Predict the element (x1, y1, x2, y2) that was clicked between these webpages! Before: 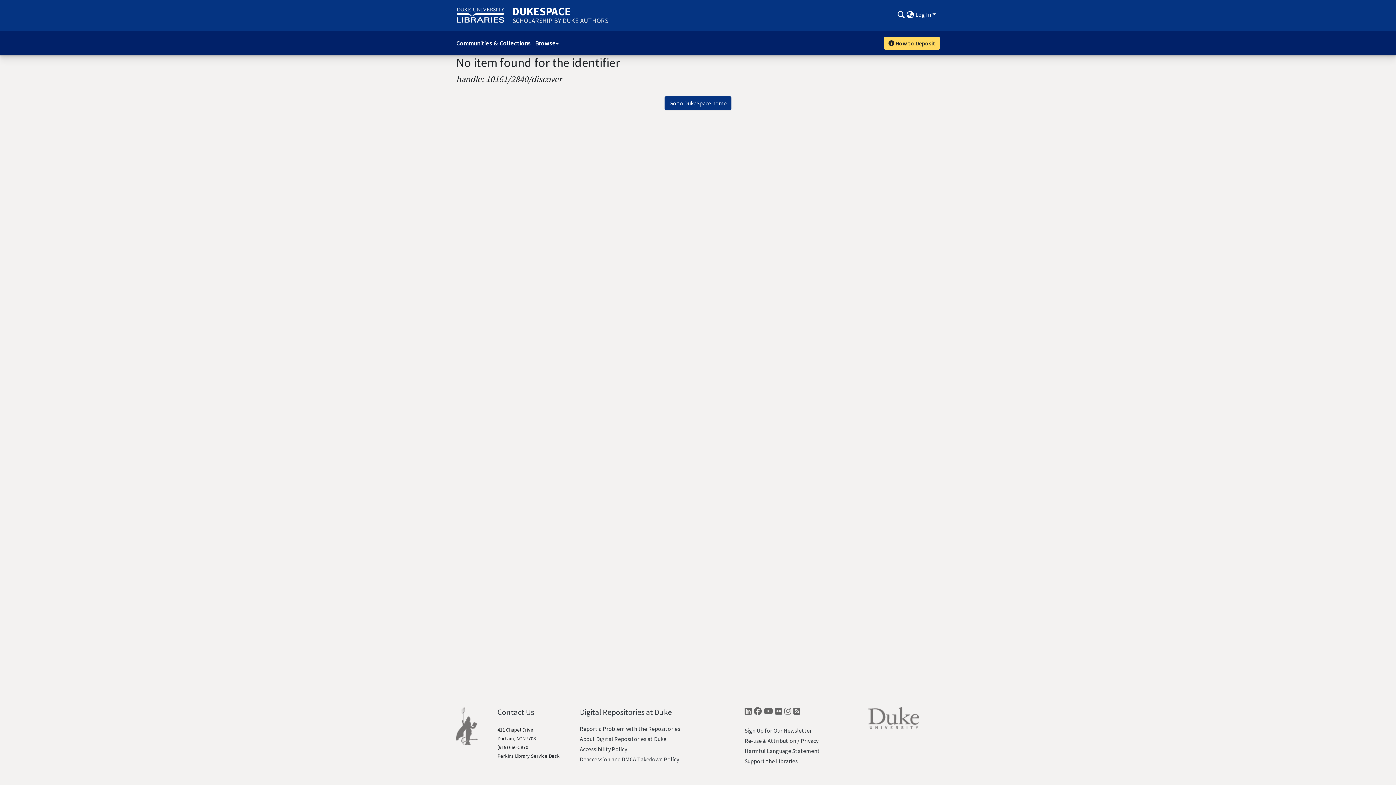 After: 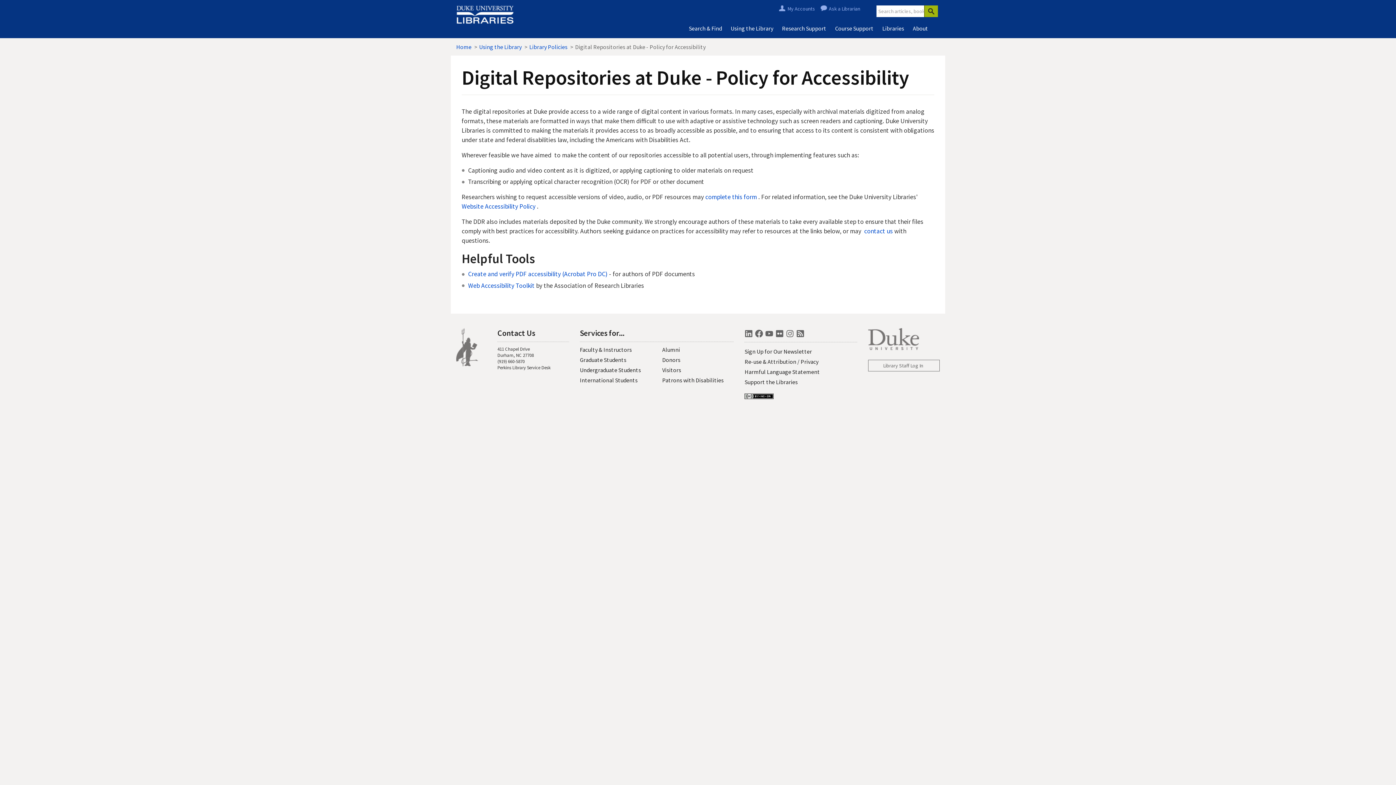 Action: label: Accessibility Policy bbox: (579, 745, 627, 753)